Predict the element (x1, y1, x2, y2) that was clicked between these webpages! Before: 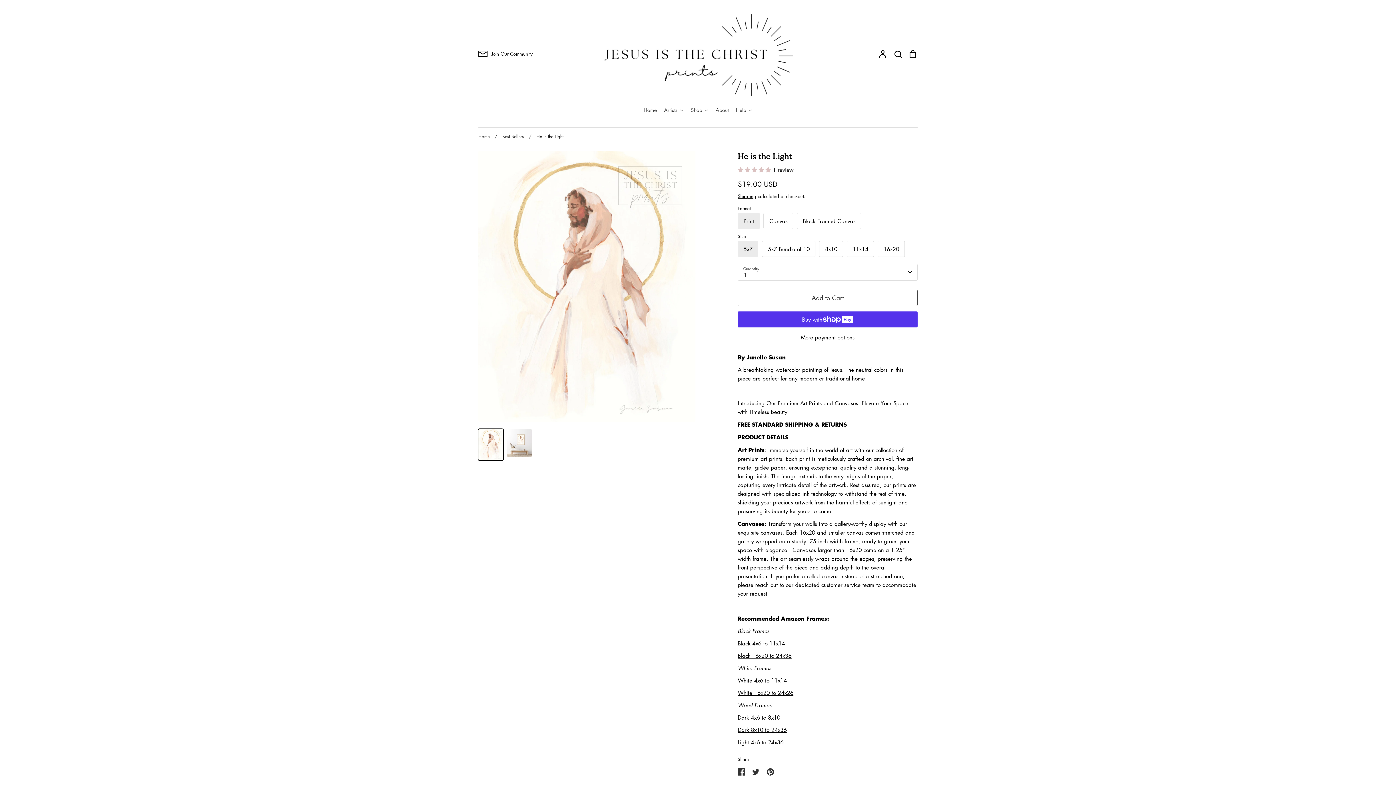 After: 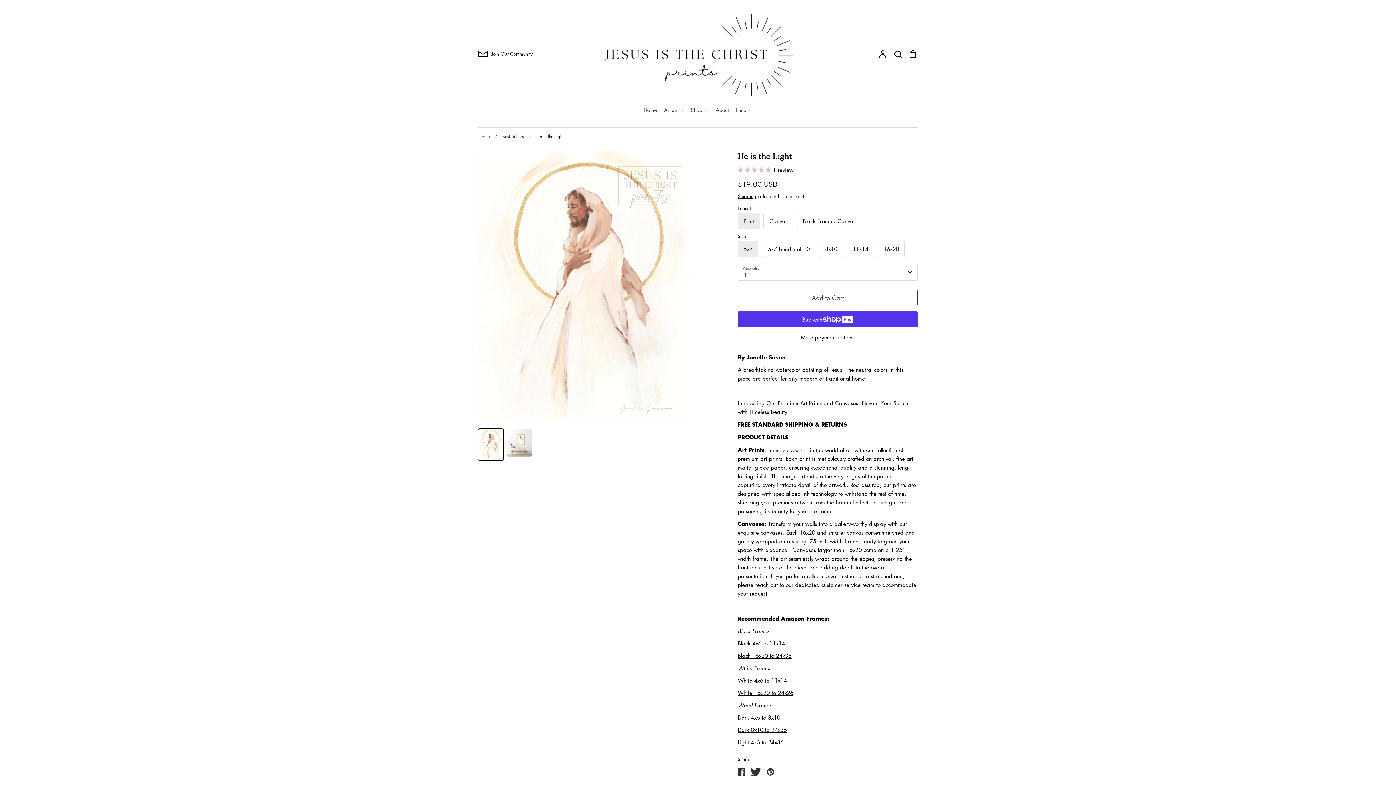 Action: label: Share on Twitter bbox: (748, 765, 763, 779)